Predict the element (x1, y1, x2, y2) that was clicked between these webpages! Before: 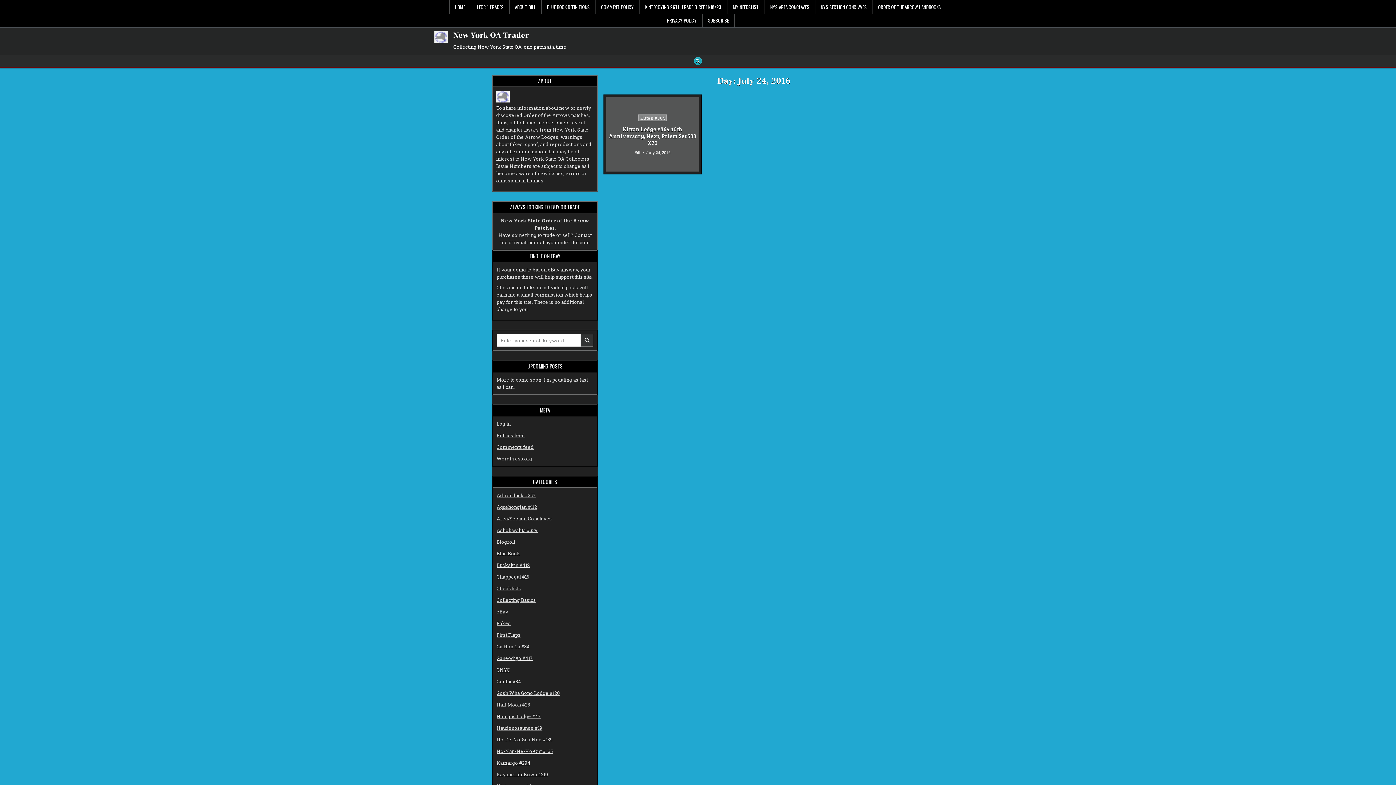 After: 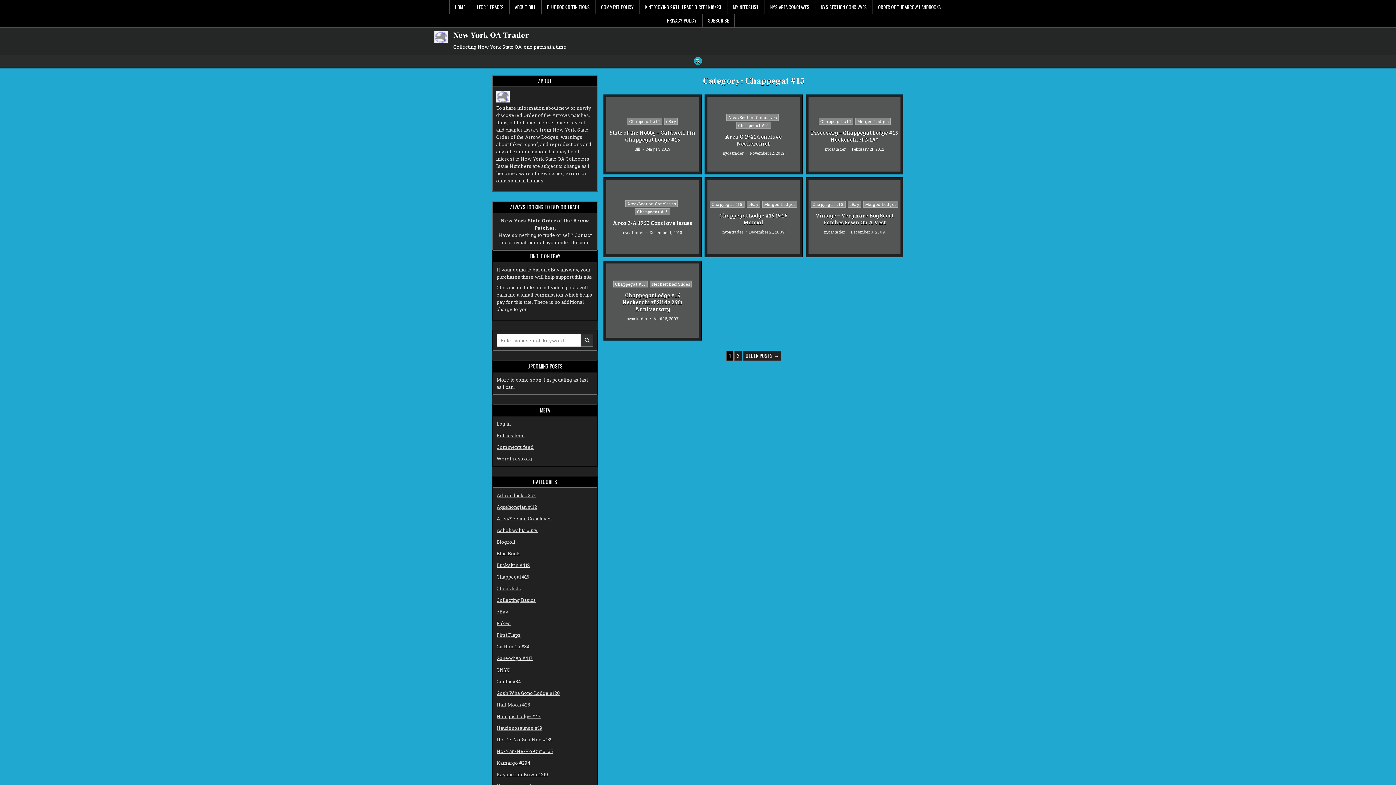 Action: label: Chappegat #15 bbox: (496, 573, 529, 580)